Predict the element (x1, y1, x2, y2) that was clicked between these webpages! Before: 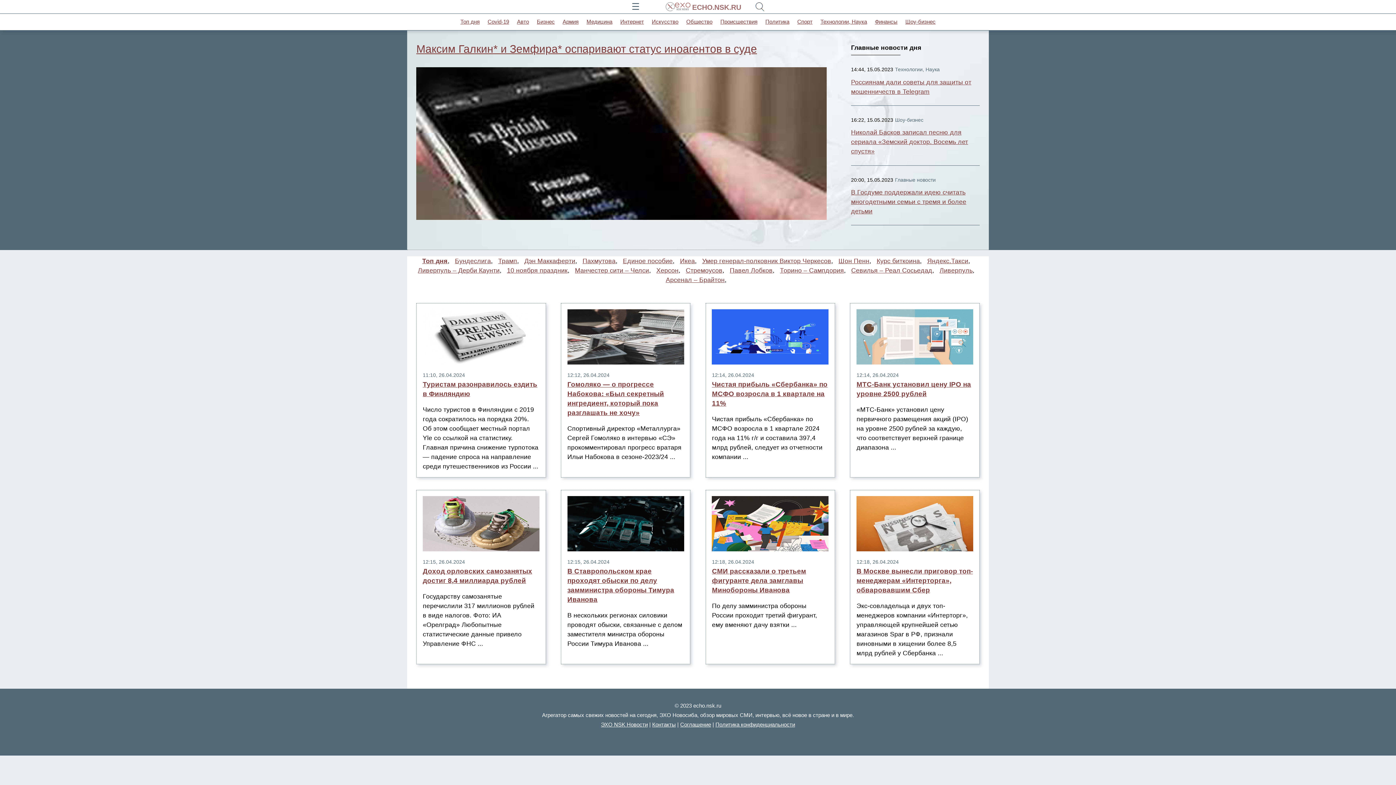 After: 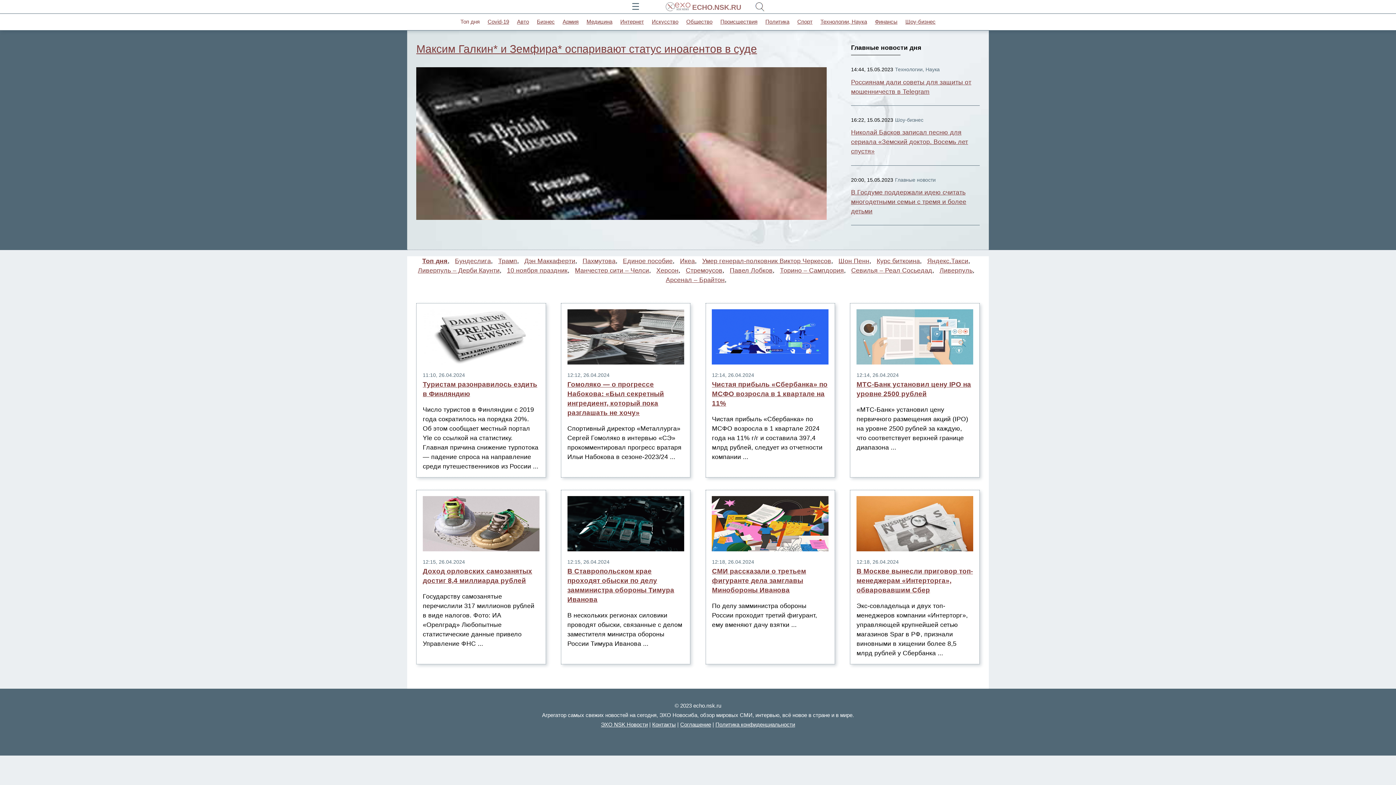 Action: bbox: (460, 18, 479, 24) label: Топ дня